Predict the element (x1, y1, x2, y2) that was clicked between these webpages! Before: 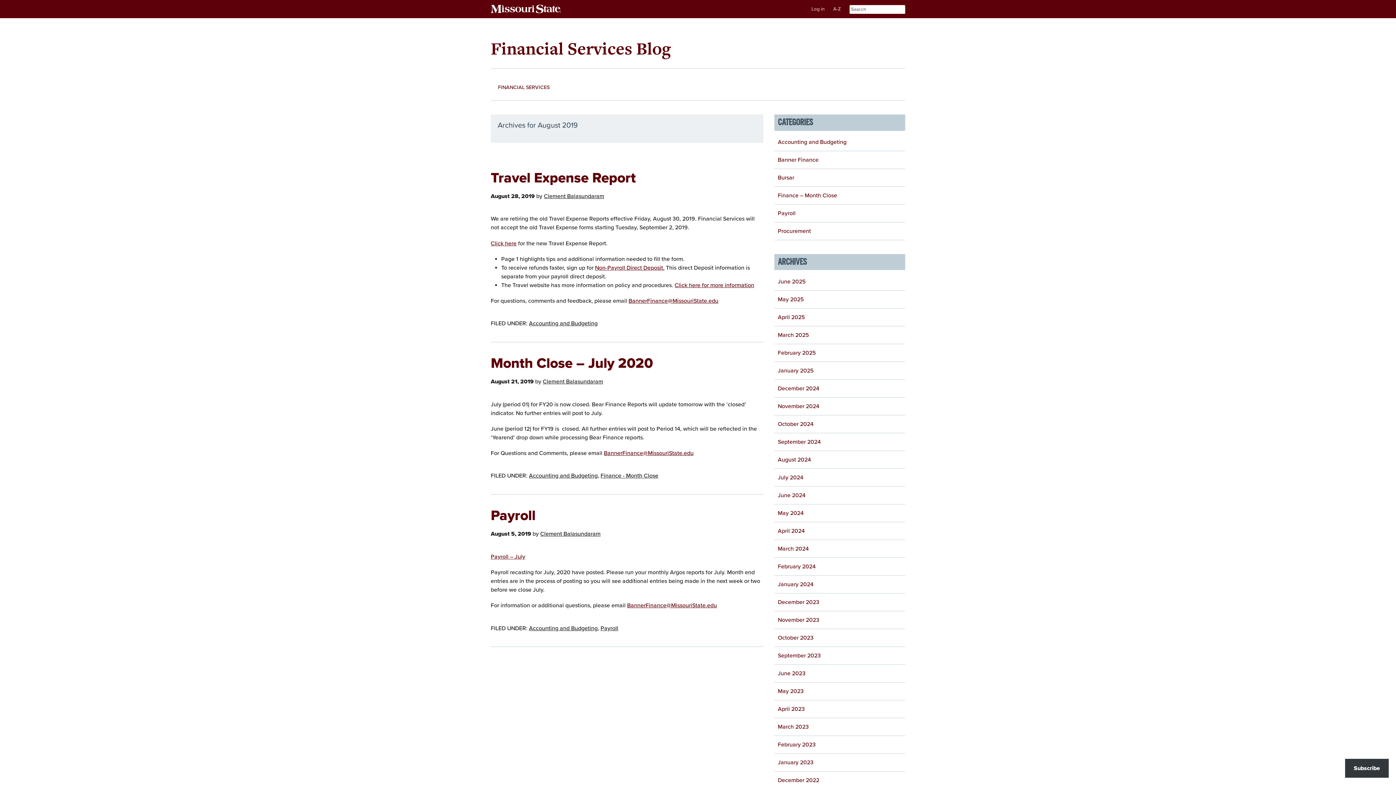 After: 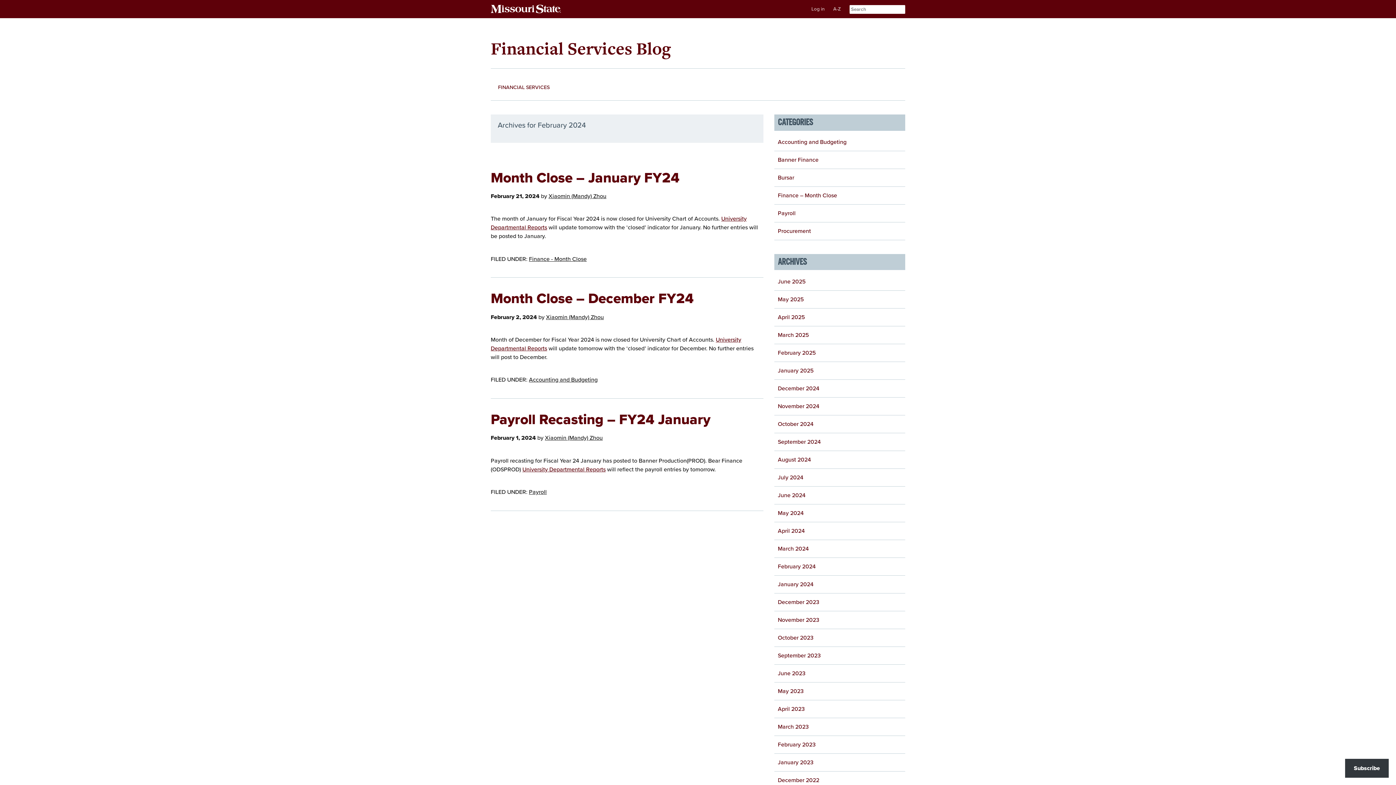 Action: label: February 2024 bbox: (778, 563, 815, 570)